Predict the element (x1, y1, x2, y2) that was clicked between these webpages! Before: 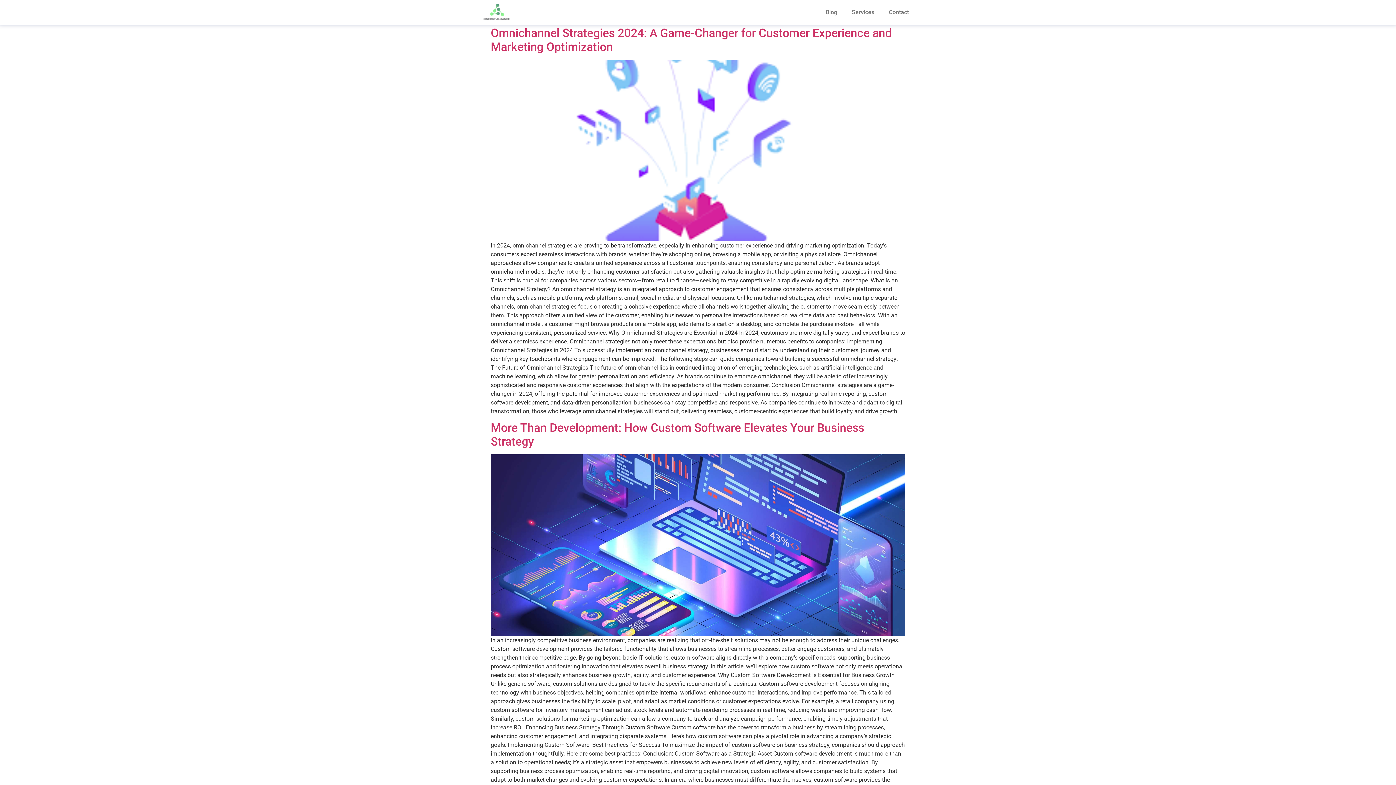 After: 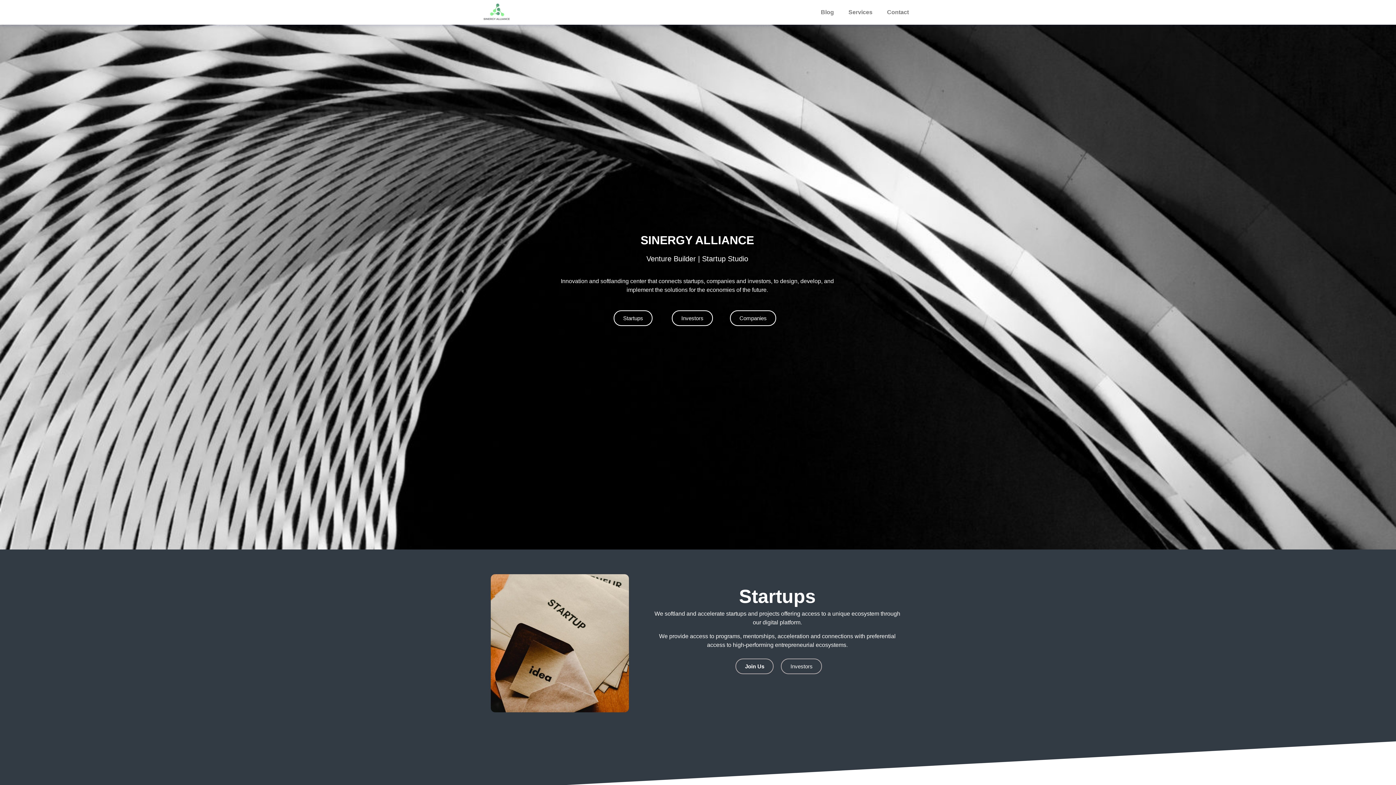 Action: bbox: (483, 3, 510, 21)